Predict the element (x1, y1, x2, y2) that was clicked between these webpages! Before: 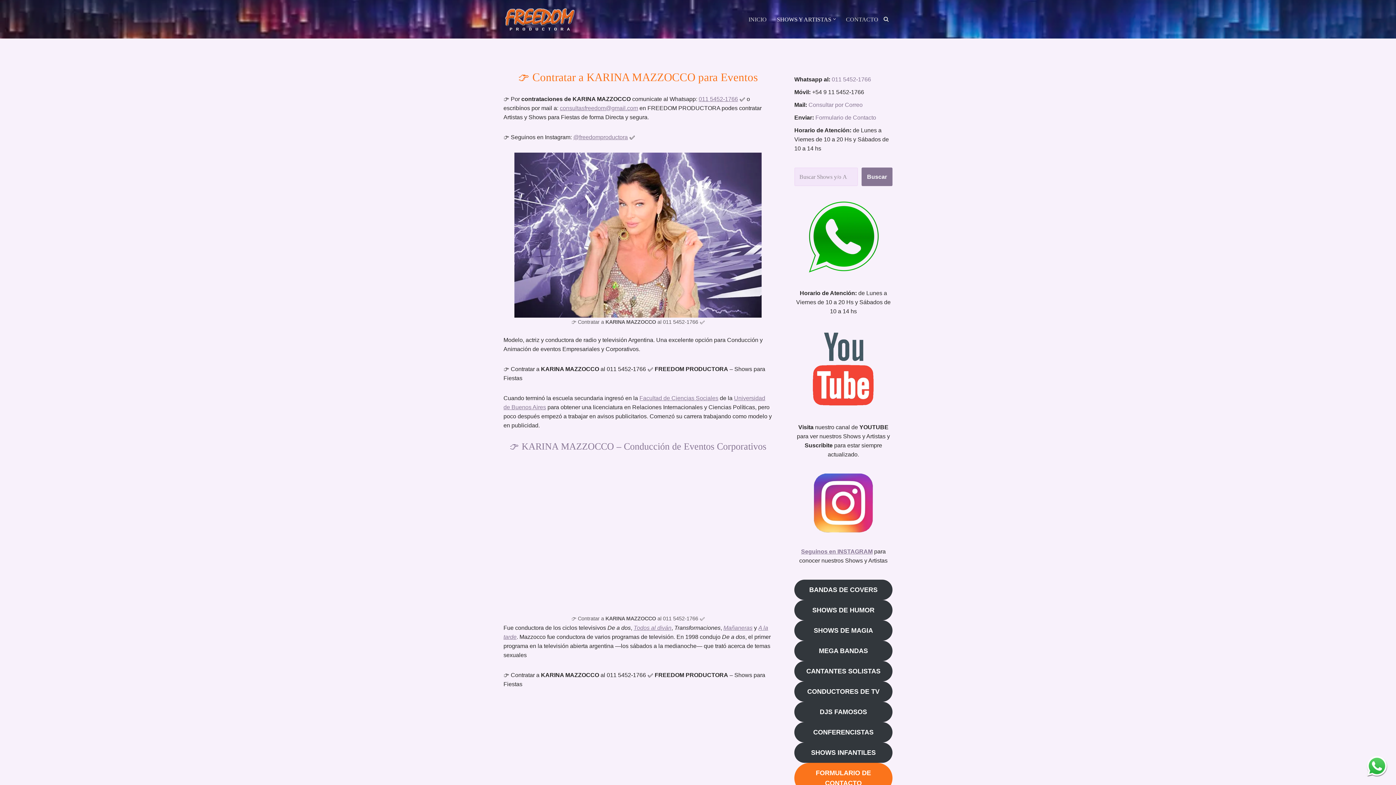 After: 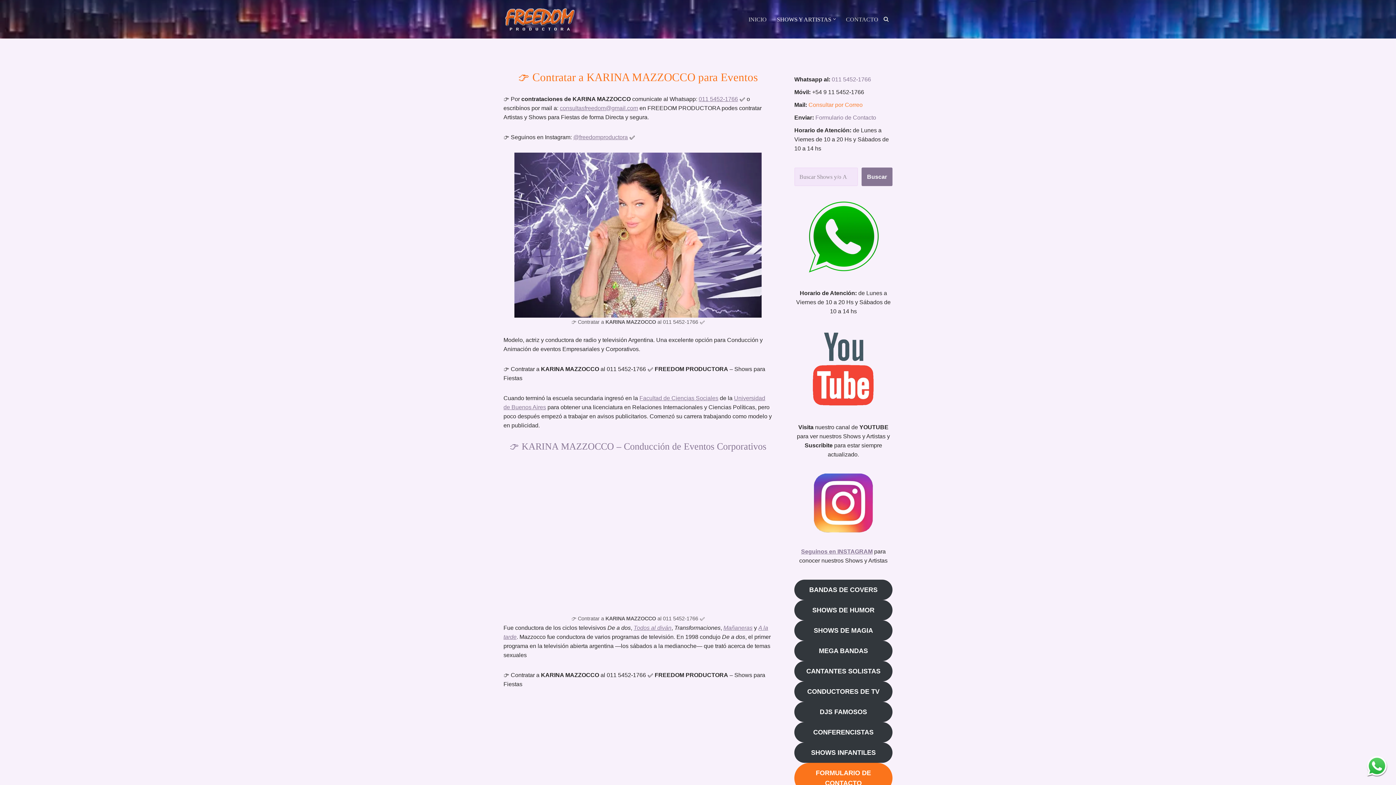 Action: label: Consultar por Correo bbox: (808, 101, 862, 107)